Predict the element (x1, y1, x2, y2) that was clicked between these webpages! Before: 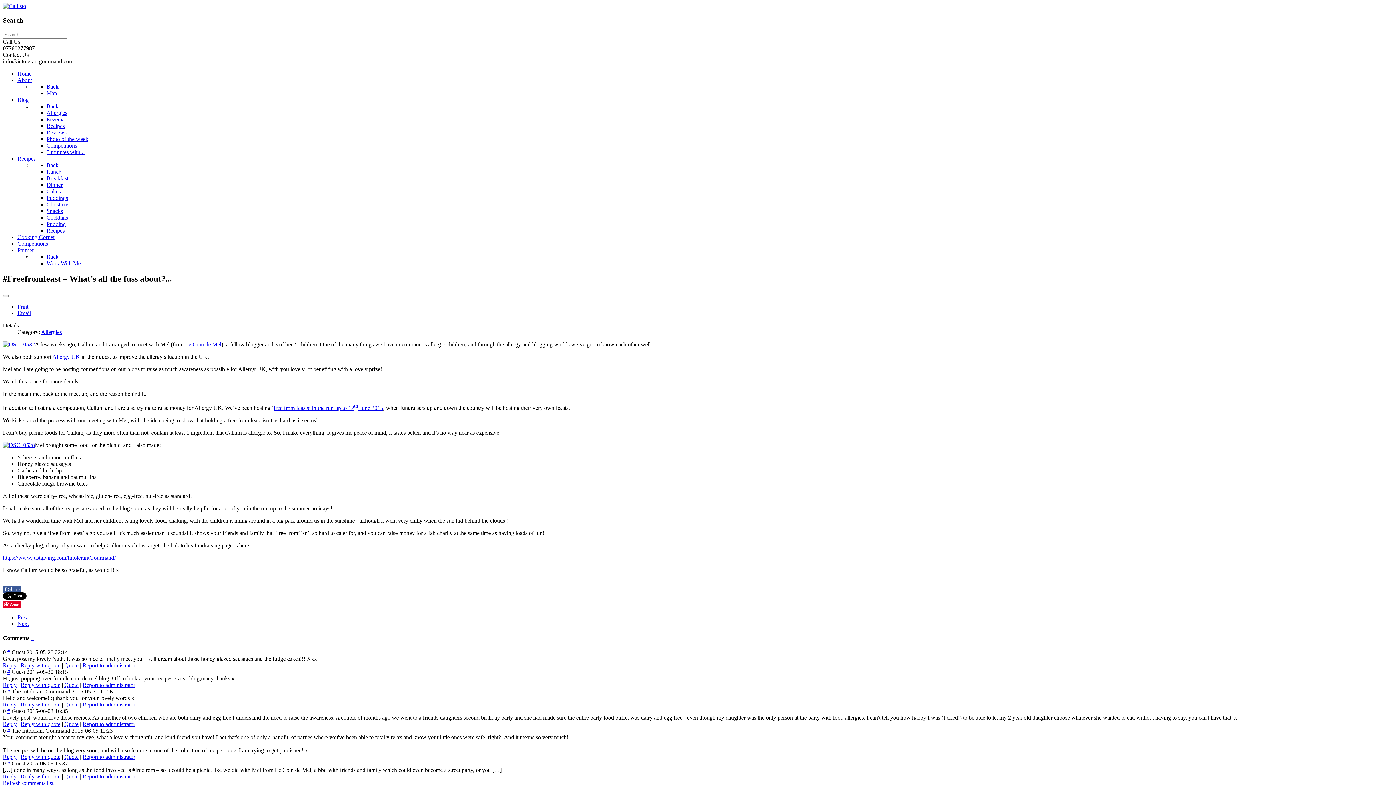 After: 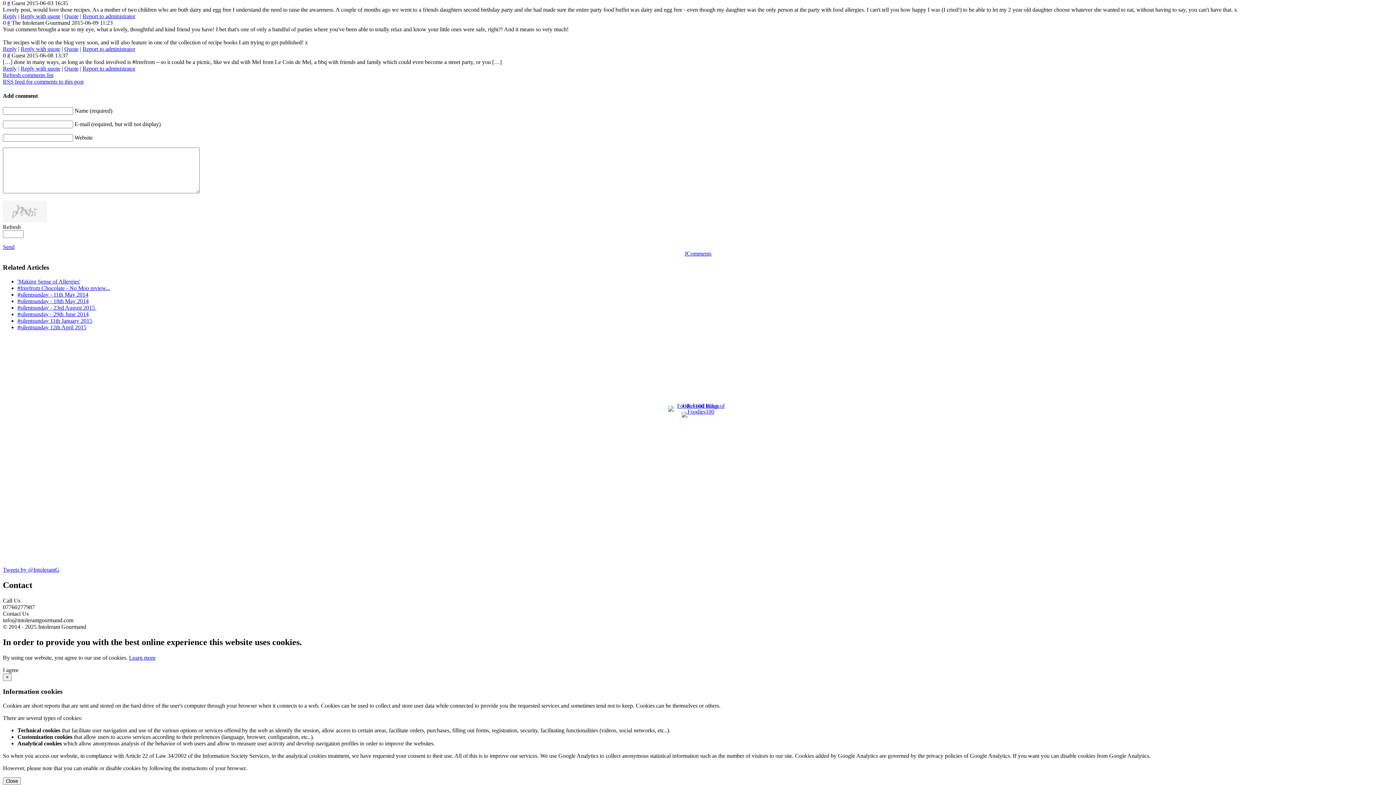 Action: bbox: (7, 708, 10, 714) label: #